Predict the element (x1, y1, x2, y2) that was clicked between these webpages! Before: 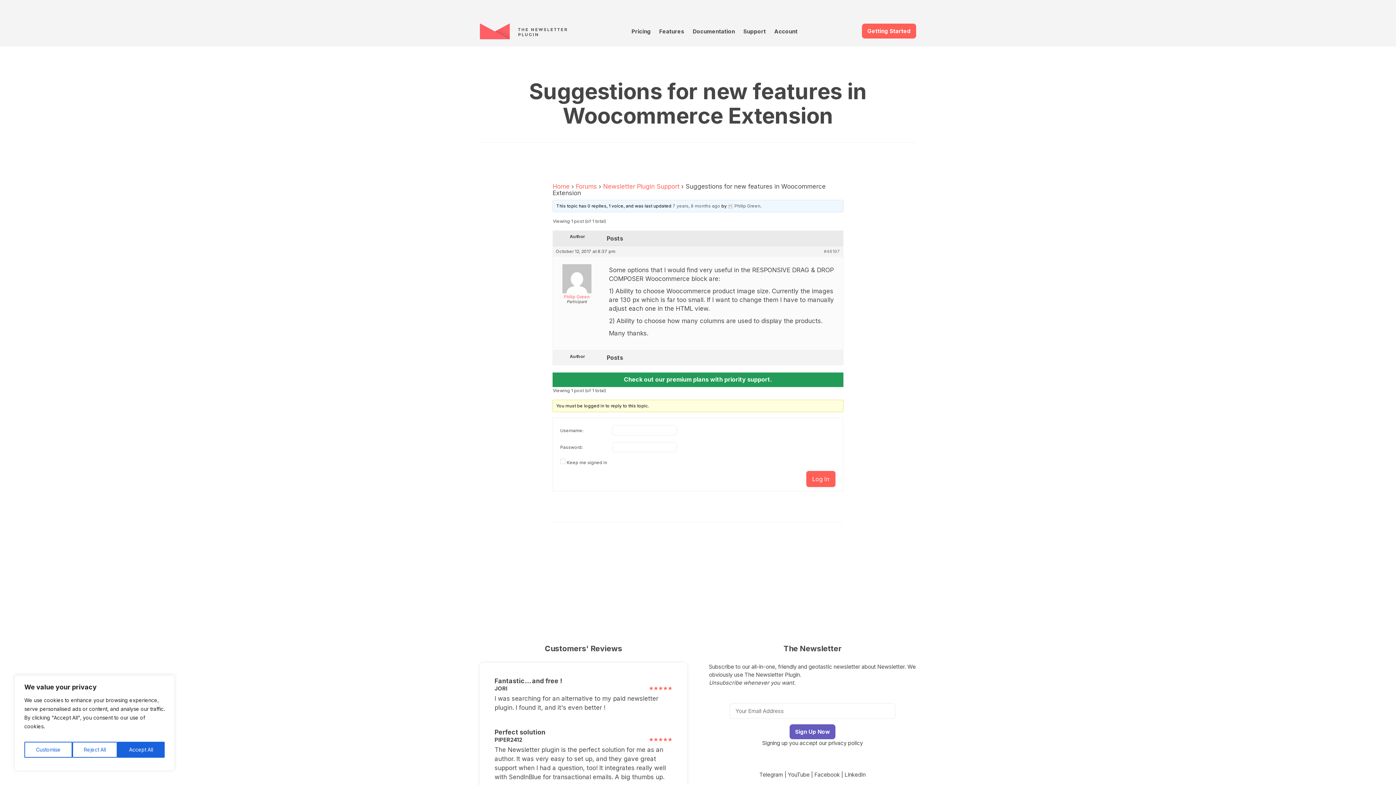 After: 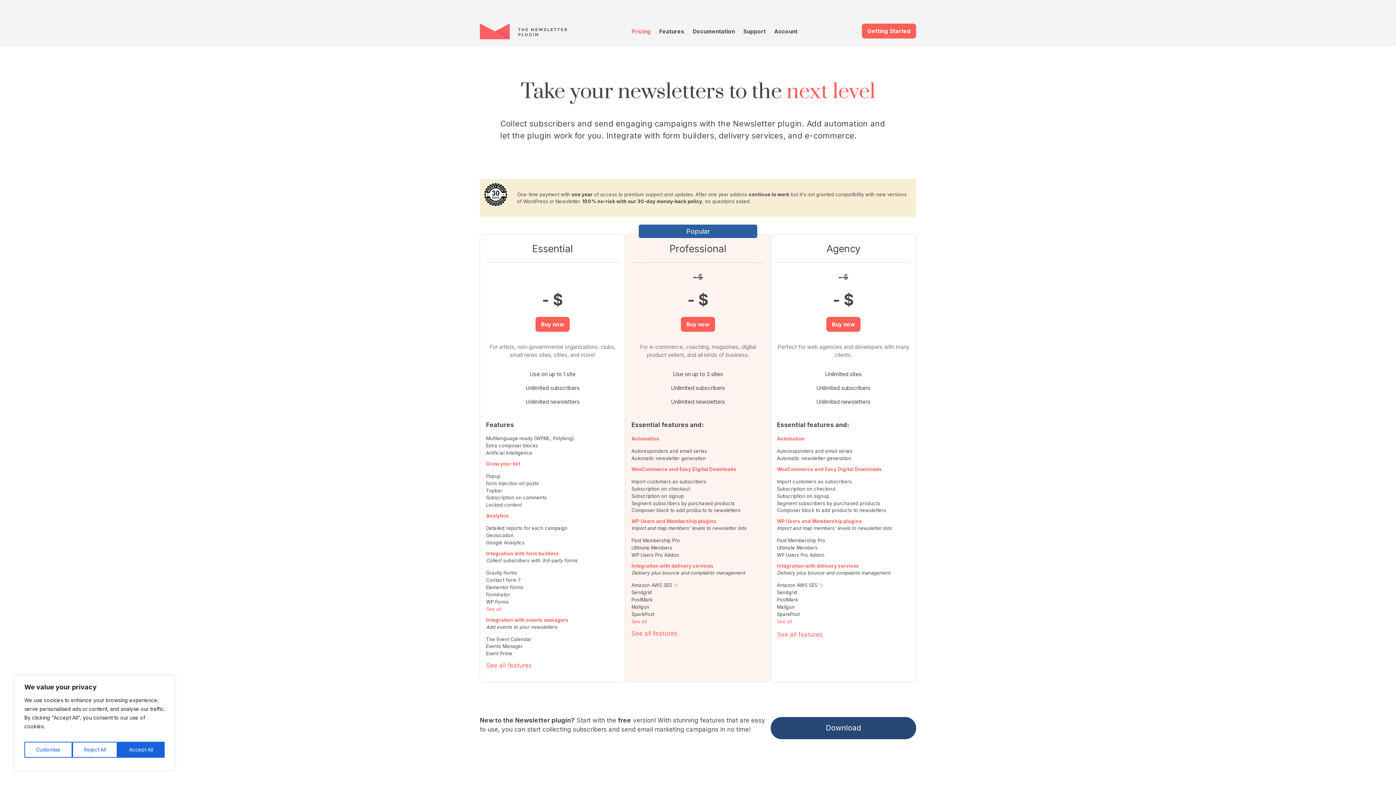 Action: label: Getting Started bbox: (862, 23, 916, 38)